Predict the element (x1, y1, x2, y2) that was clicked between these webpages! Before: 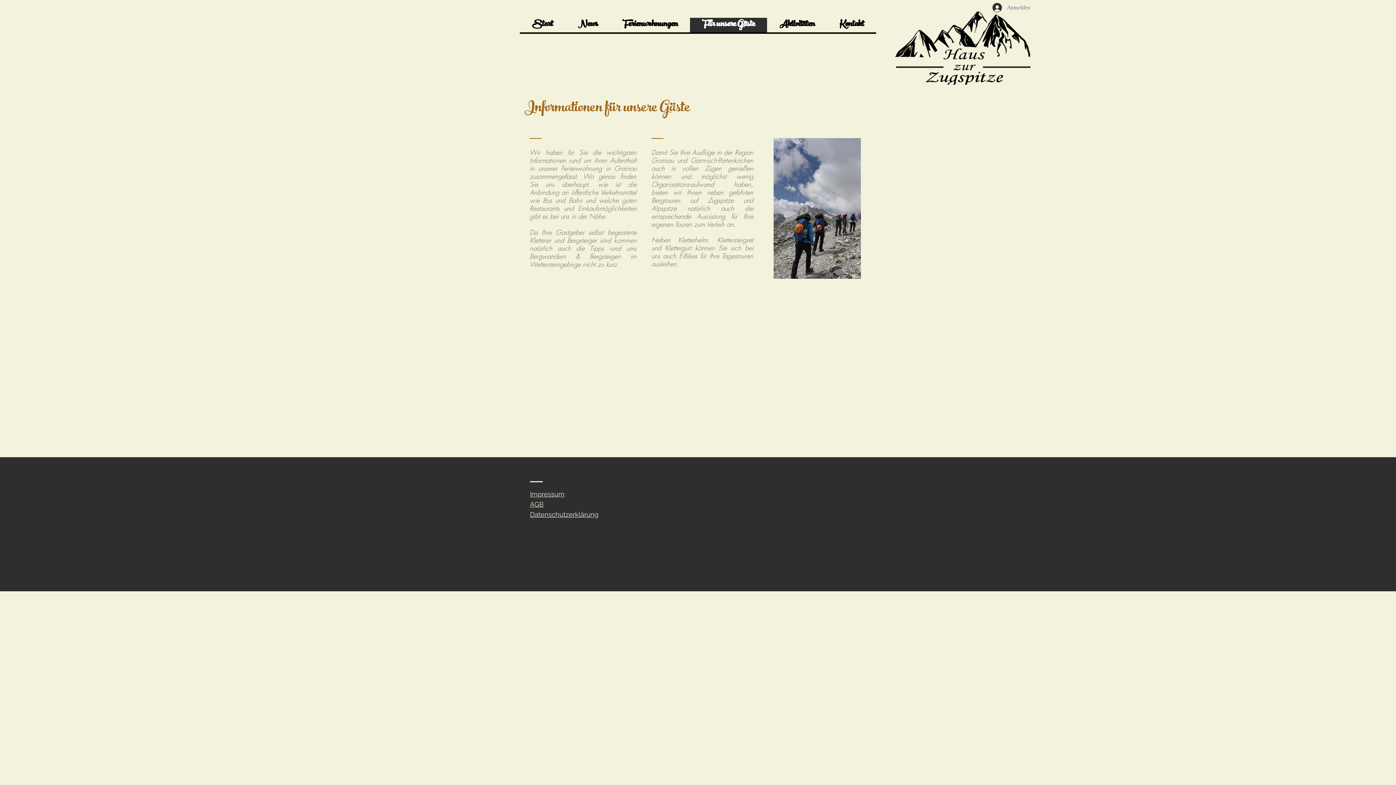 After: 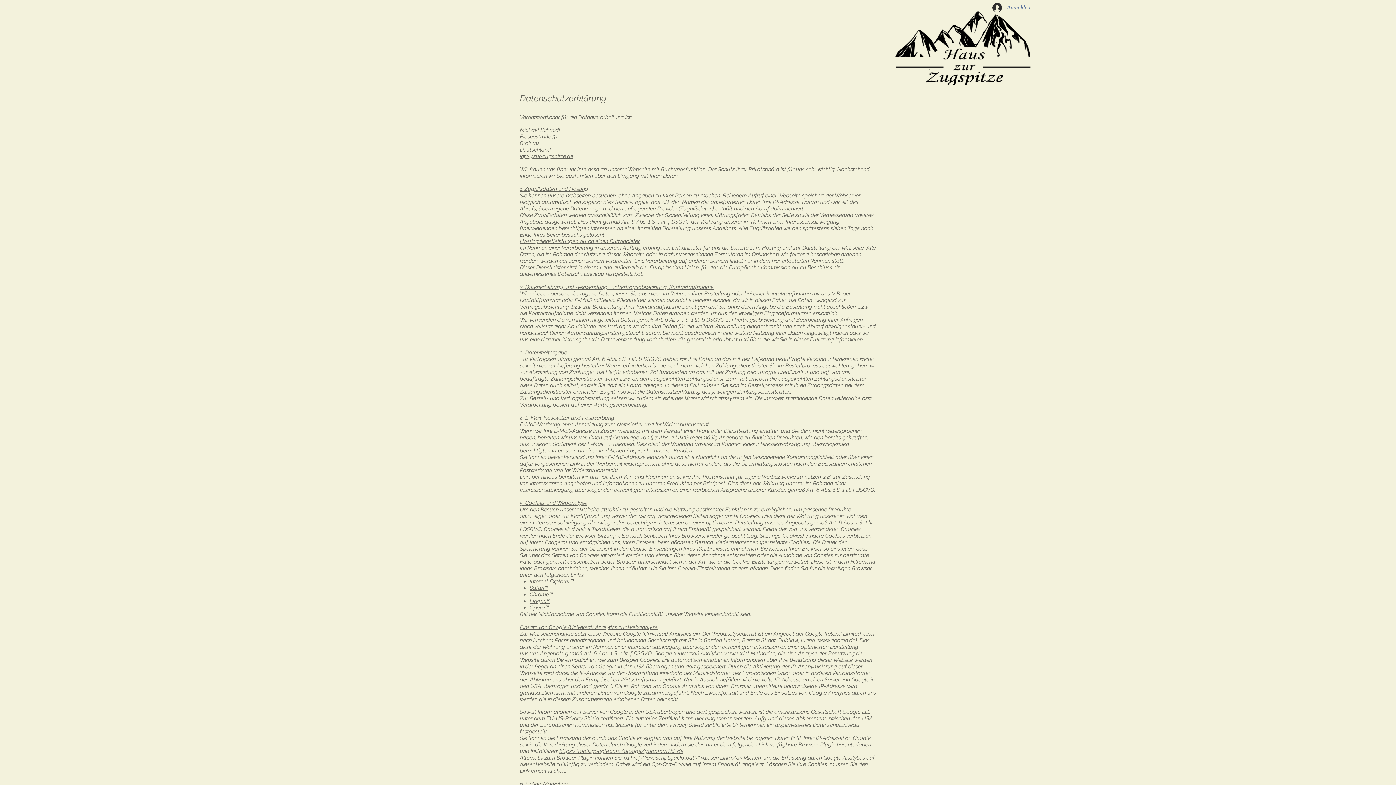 Action: bbox: (530, 511, 598, 518) label: Datenschutzerklärung